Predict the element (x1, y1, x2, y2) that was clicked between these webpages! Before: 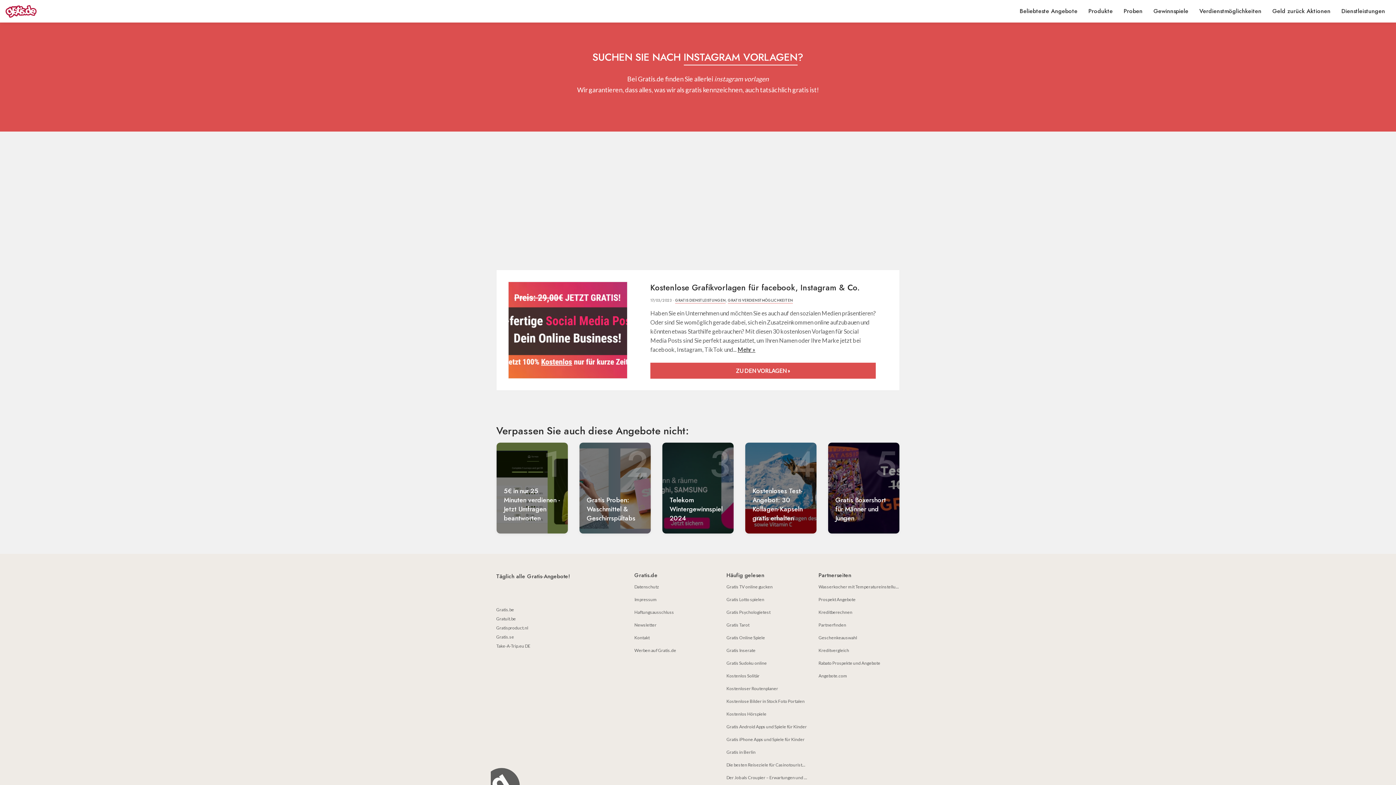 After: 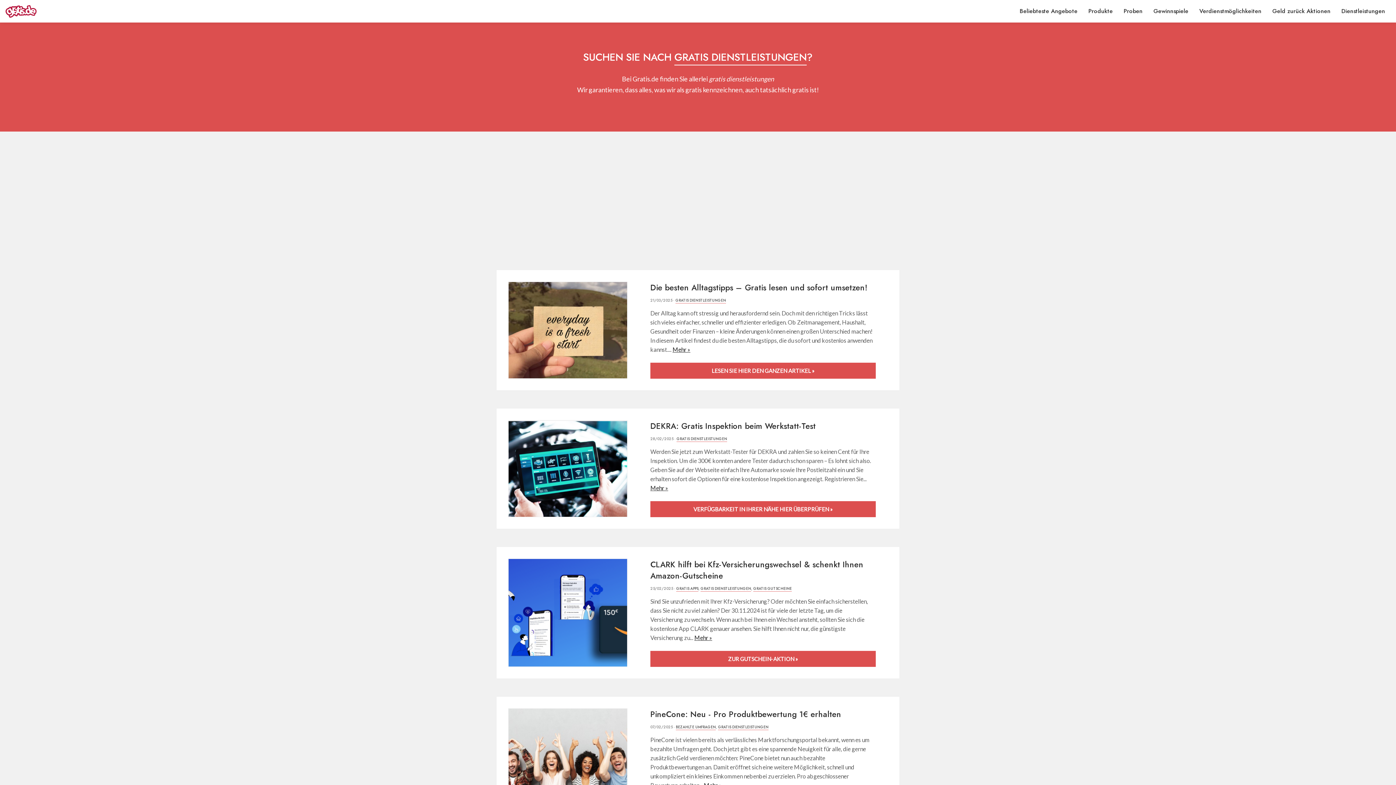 Action: bbox: (1341, 3, 1385, 18) label: Dienstleistungen